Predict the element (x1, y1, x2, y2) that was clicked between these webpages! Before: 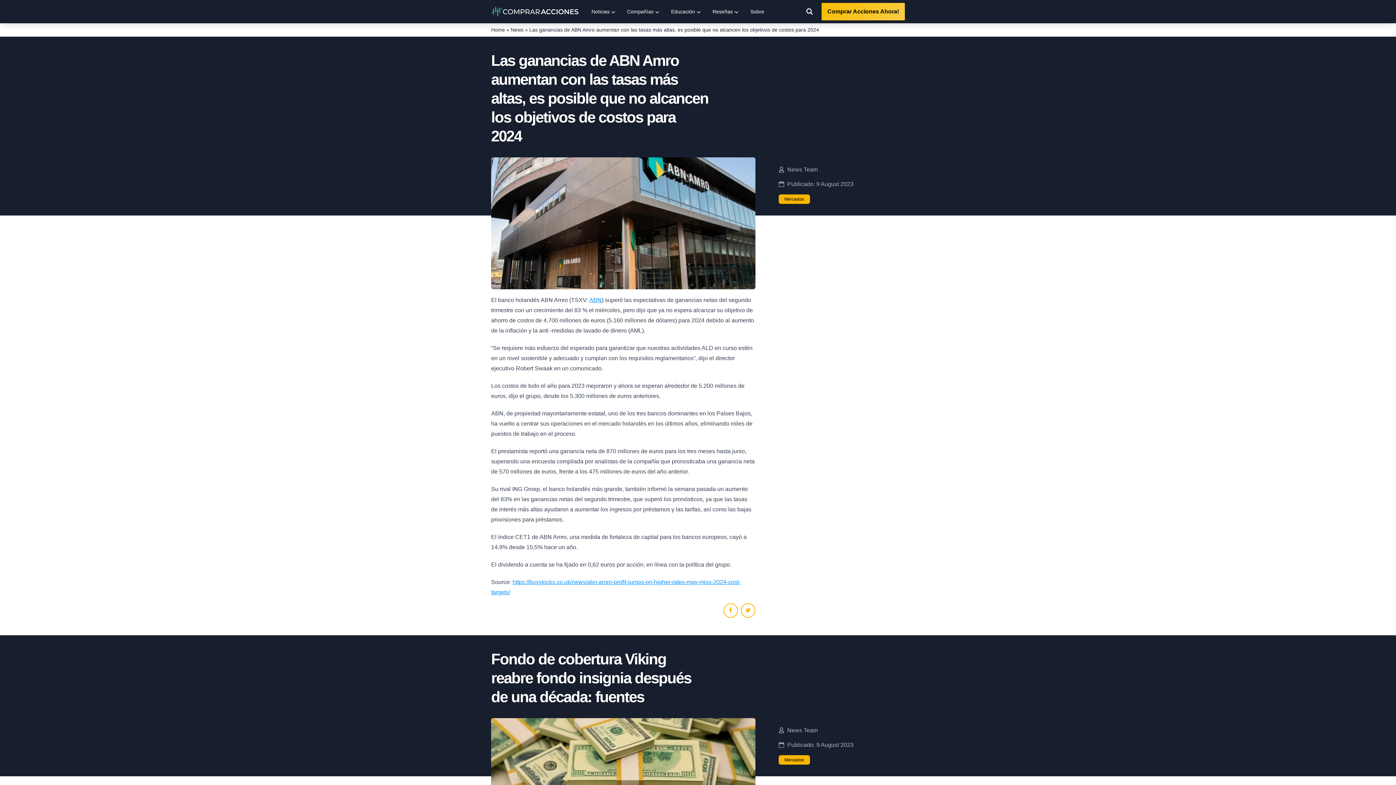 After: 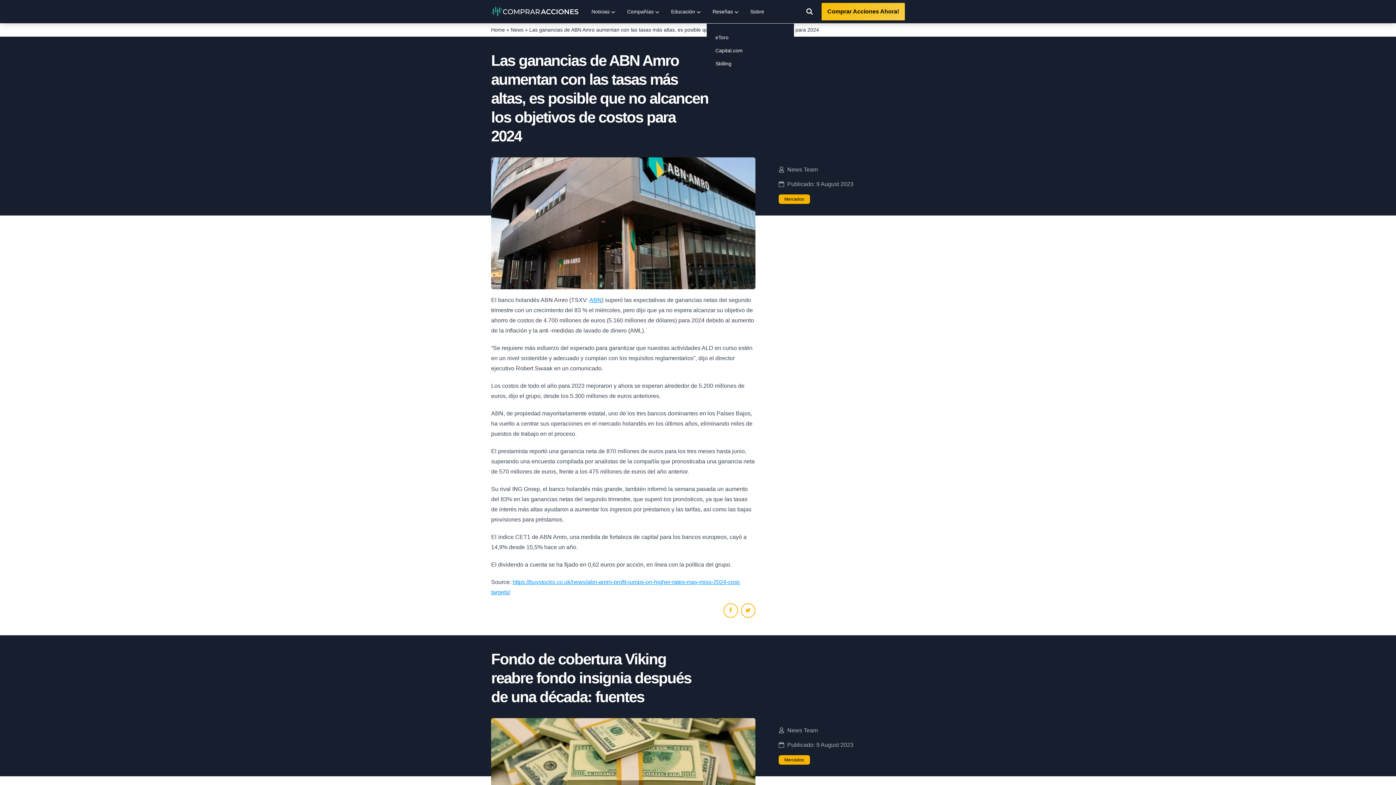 Action: label: Reseñas bbox: (706, 0, 744, 23)